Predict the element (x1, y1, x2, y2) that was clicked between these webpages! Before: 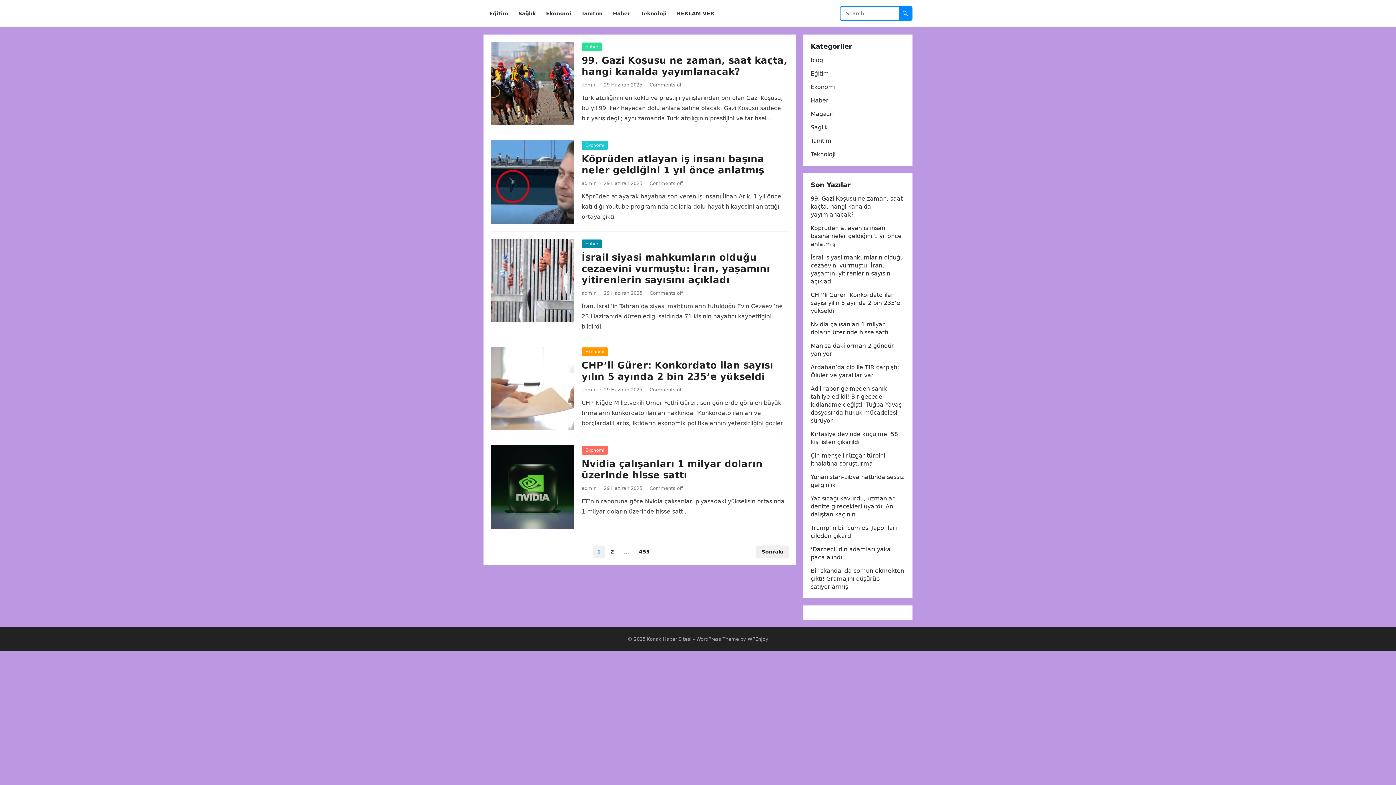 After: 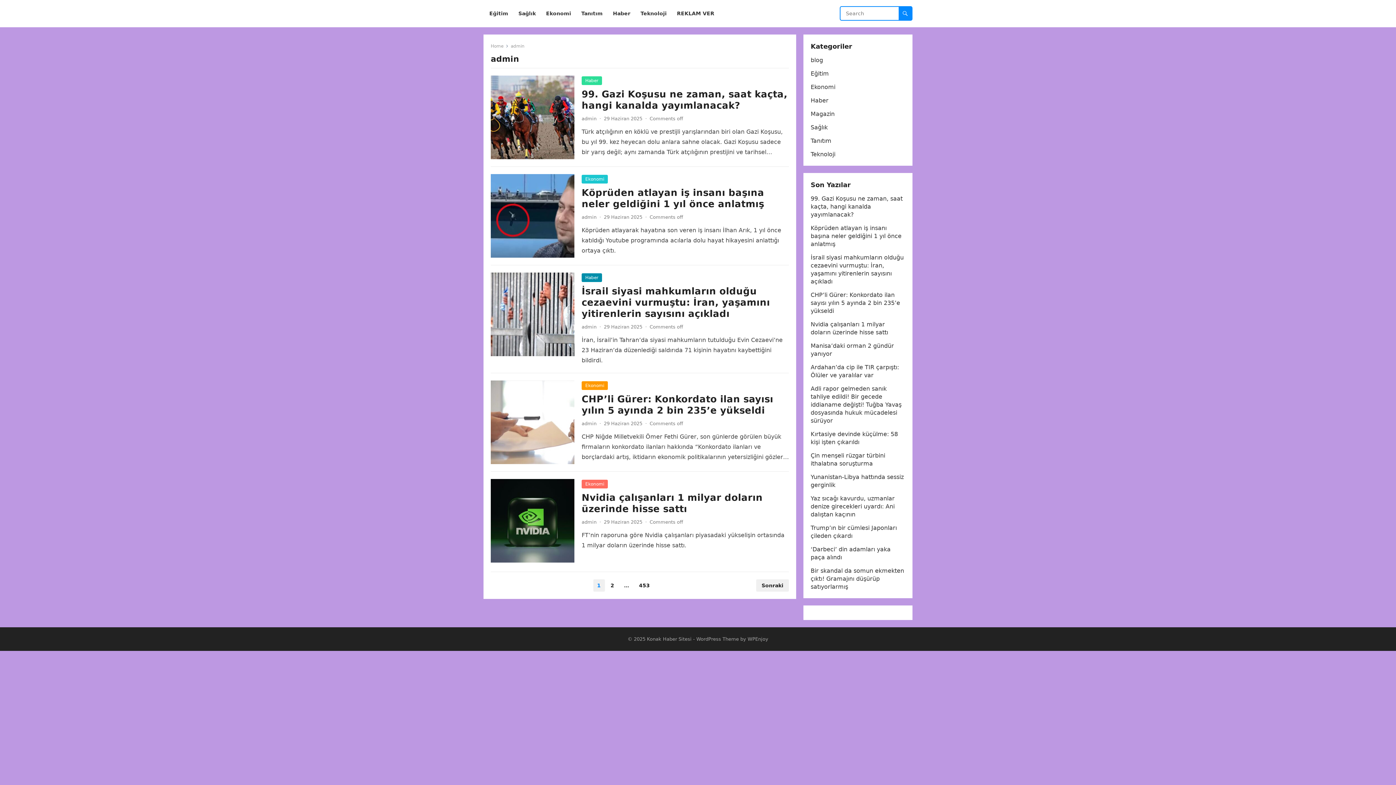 Action: label: admin bbox: (581, 485, 596, 491)